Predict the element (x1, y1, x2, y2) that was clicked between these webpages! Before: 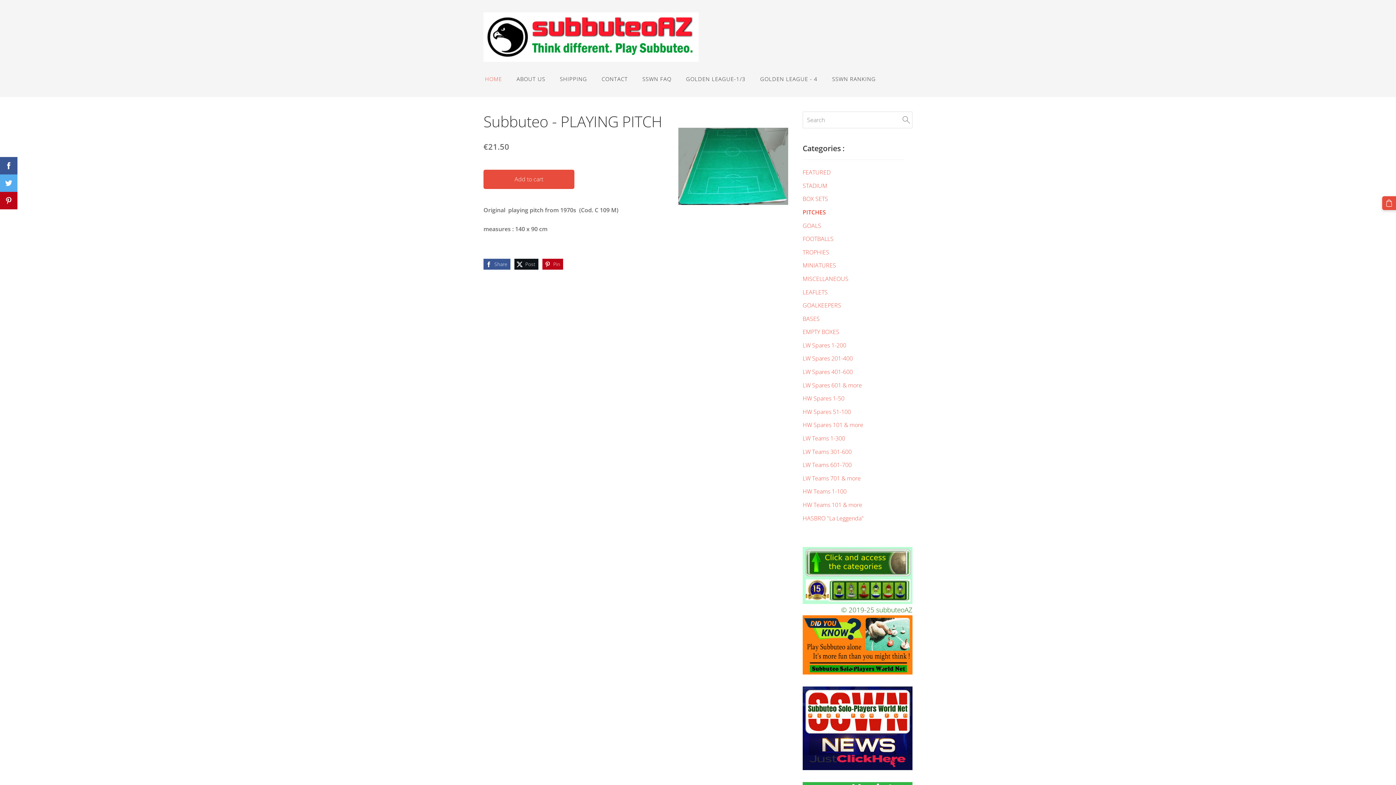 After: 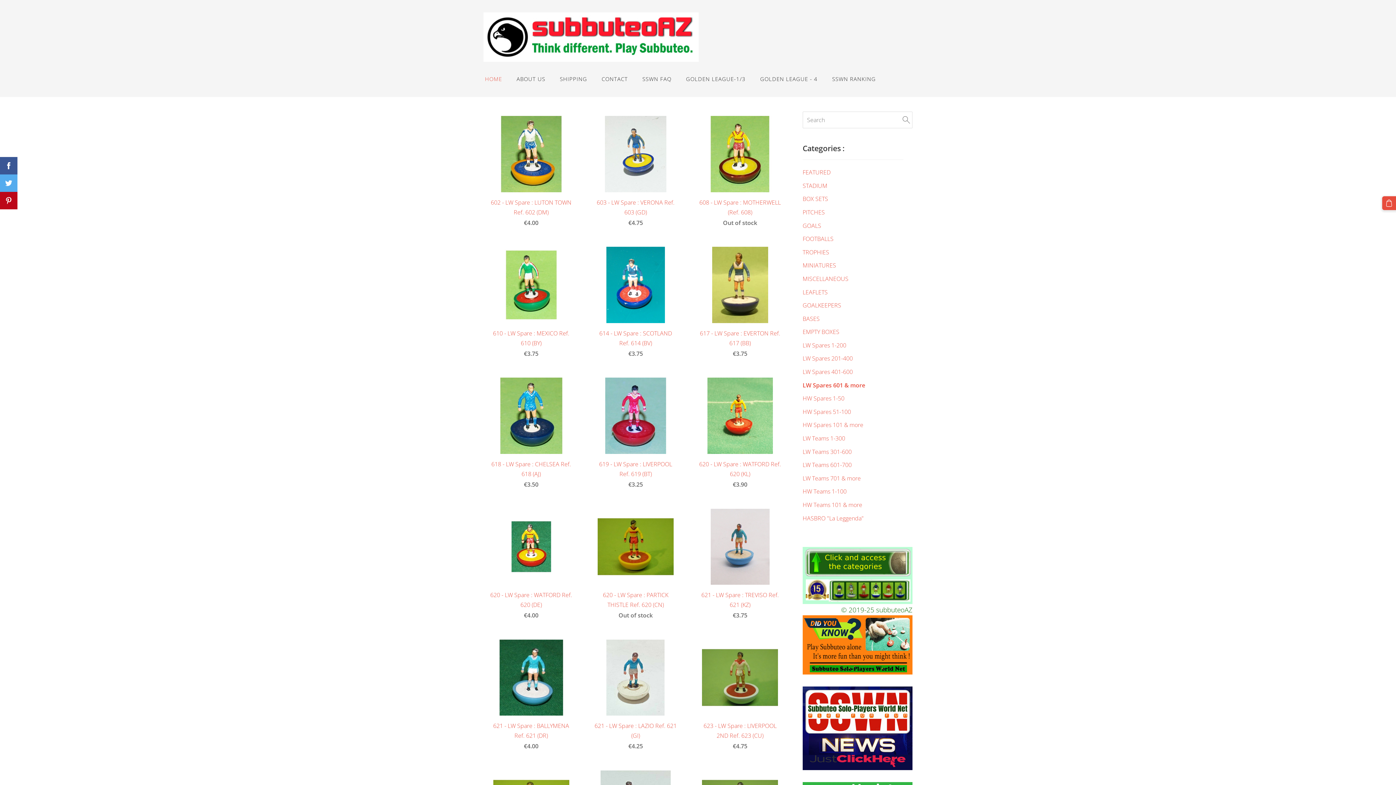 Action: bbox: (802, 380, 862, 390) label: LW Spares 601 & more